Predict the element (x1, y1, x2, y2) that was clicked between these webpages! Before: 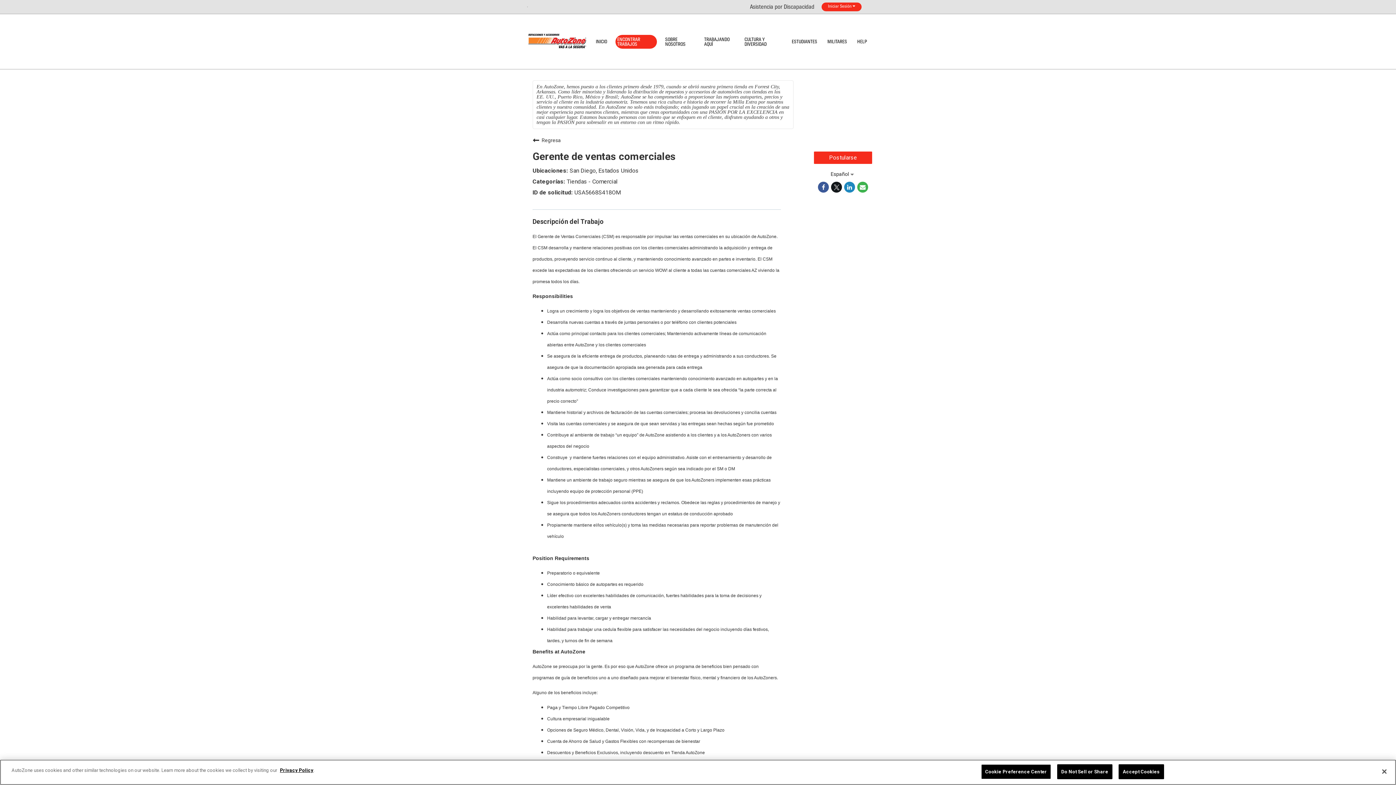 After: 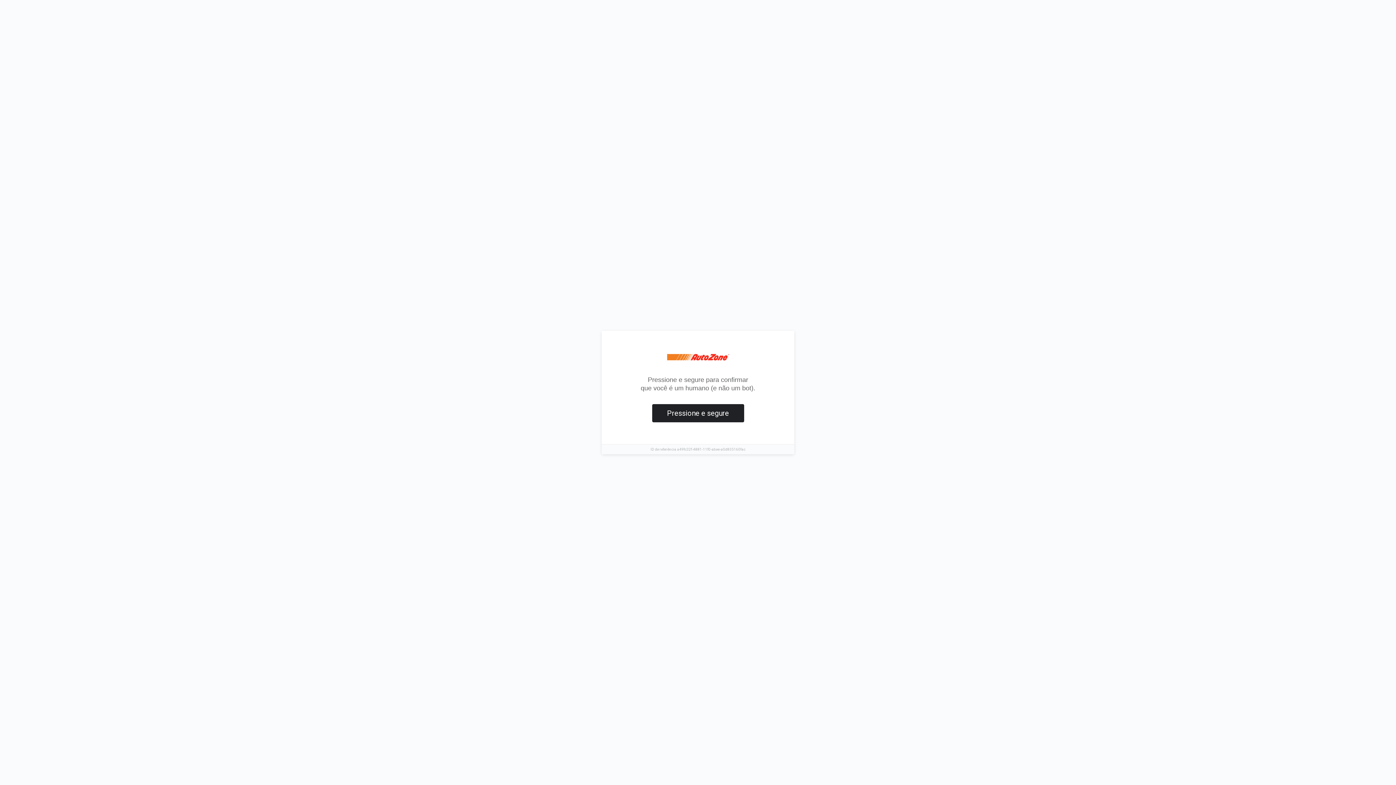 Action: bbox: (280, 768, 313, 773) label: Privacy Policy